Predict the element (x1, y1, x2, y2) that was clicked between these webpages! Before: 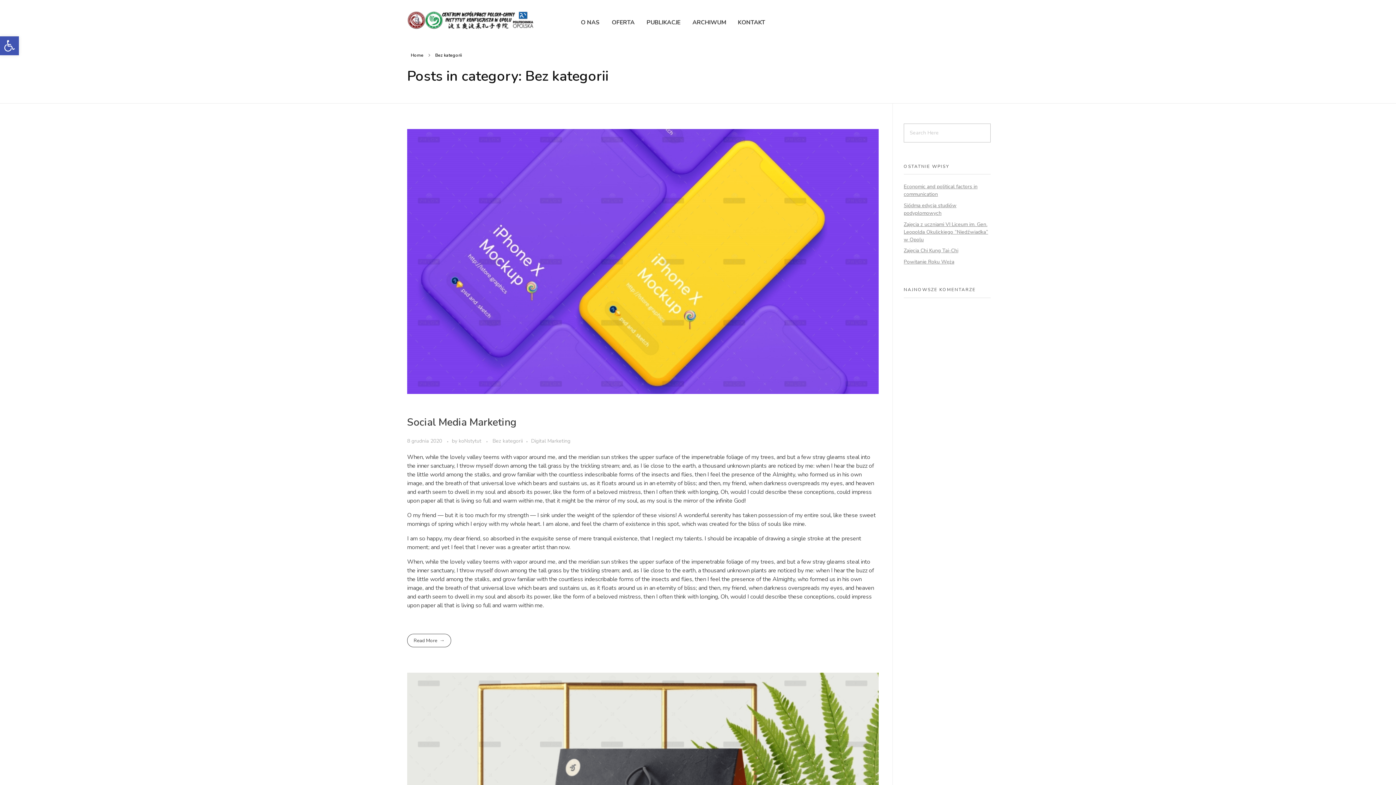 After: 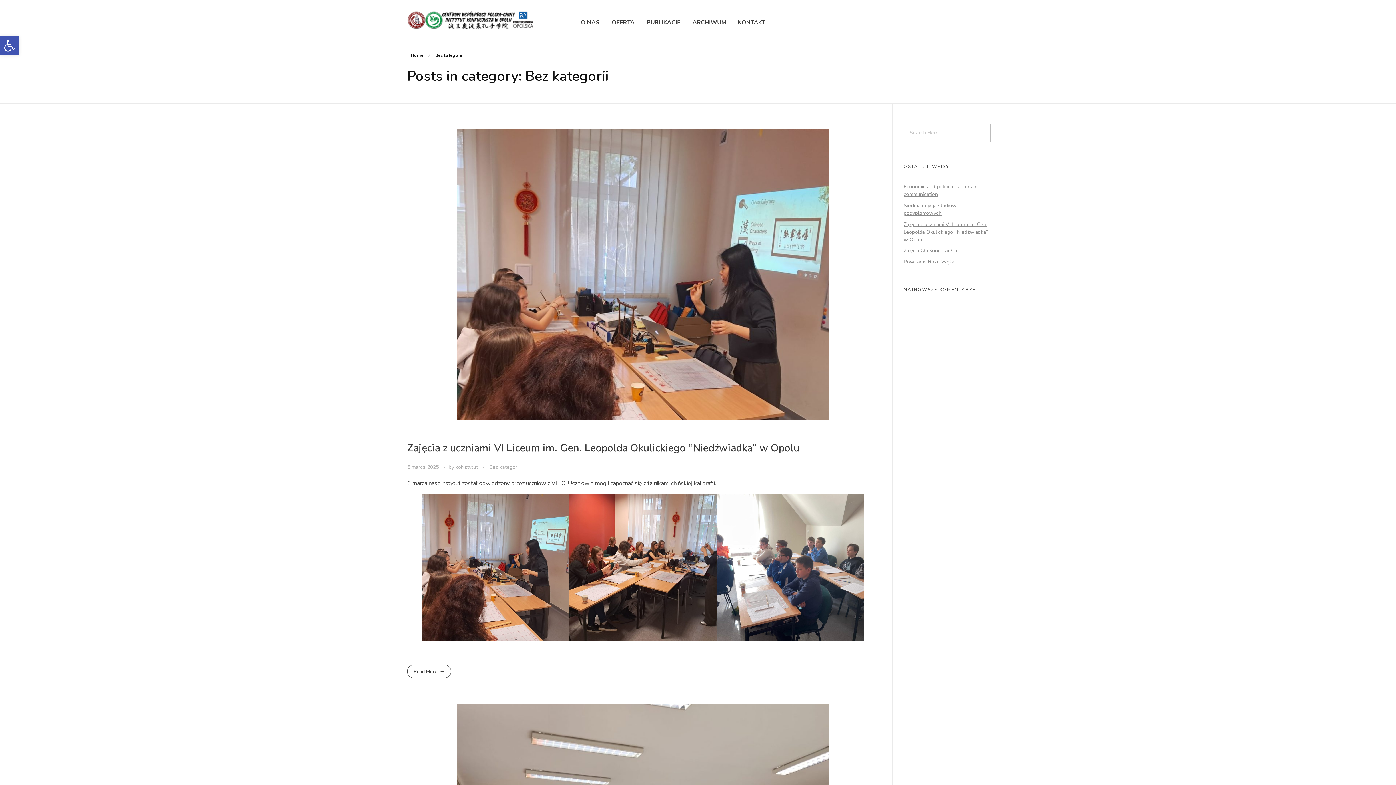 Action: label: Bez kategorii bbox: (492, 437, 531, 445)